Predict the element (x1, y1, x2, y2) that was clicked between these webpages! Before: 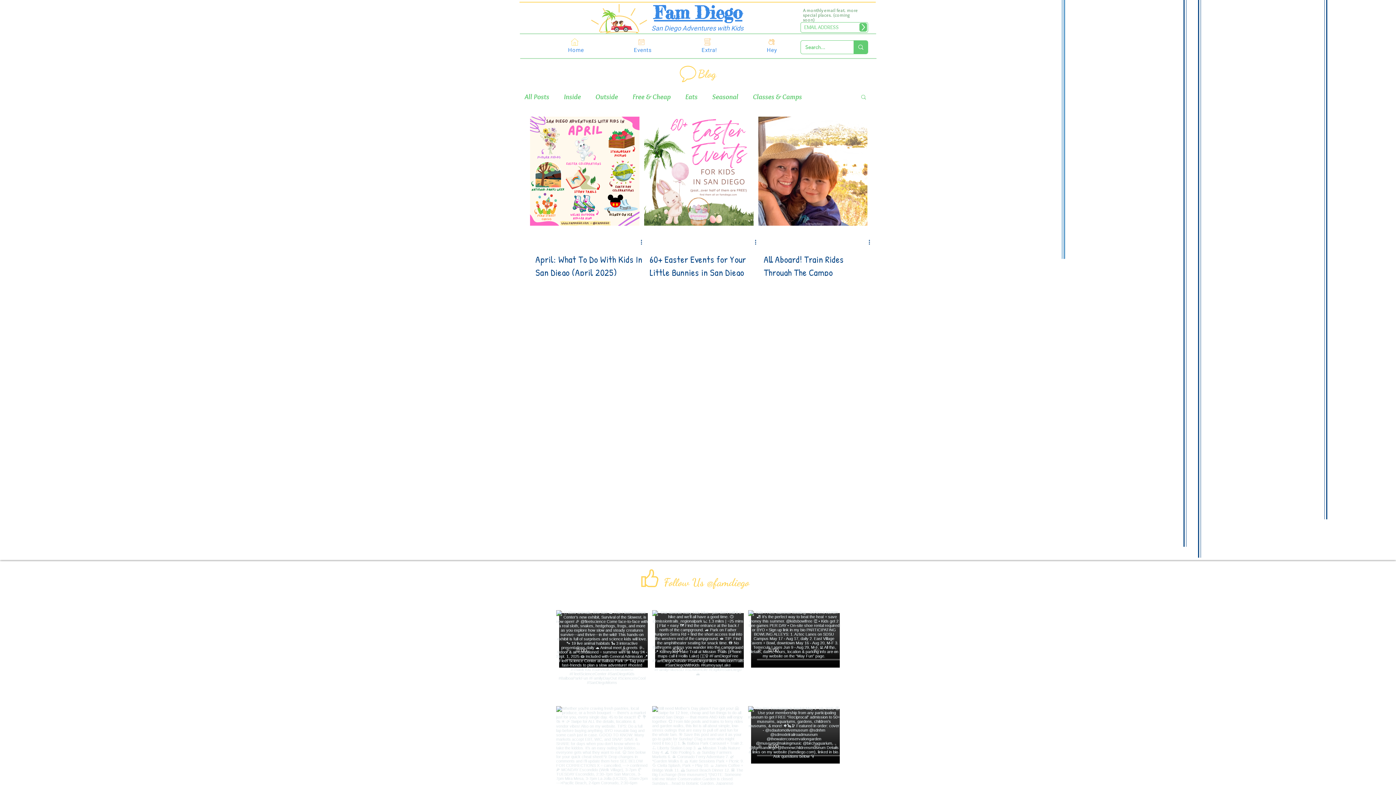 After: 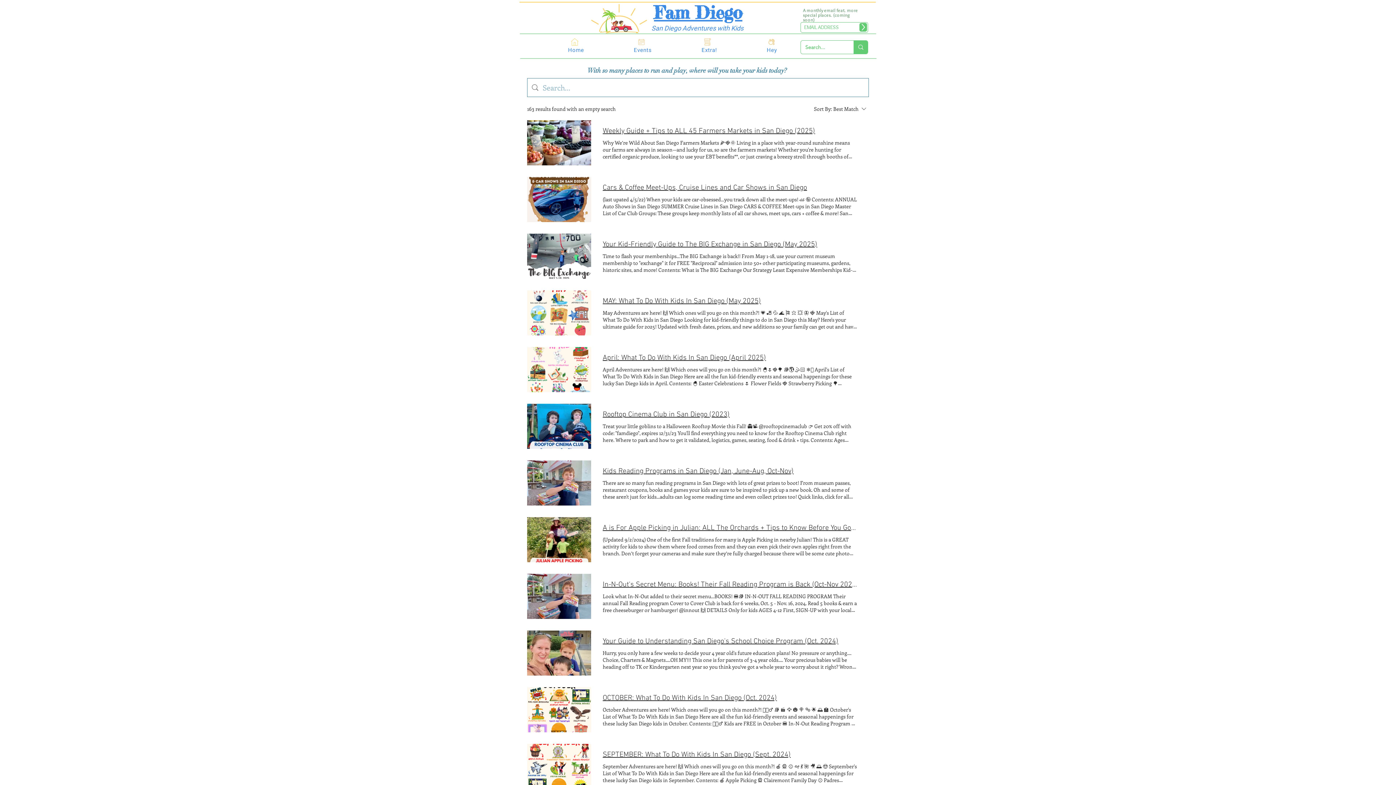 Action: bbox: (853, 40, 868, 53) label: Search...